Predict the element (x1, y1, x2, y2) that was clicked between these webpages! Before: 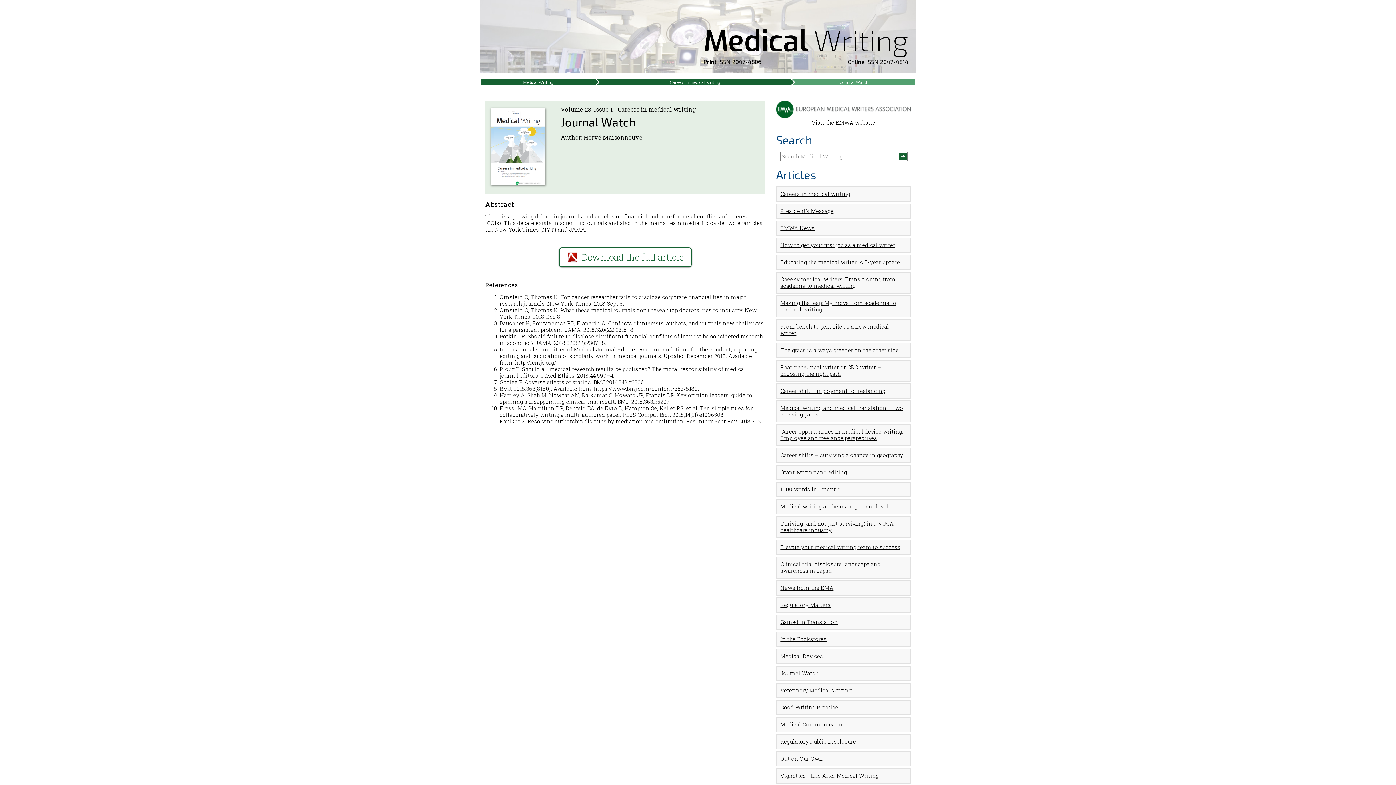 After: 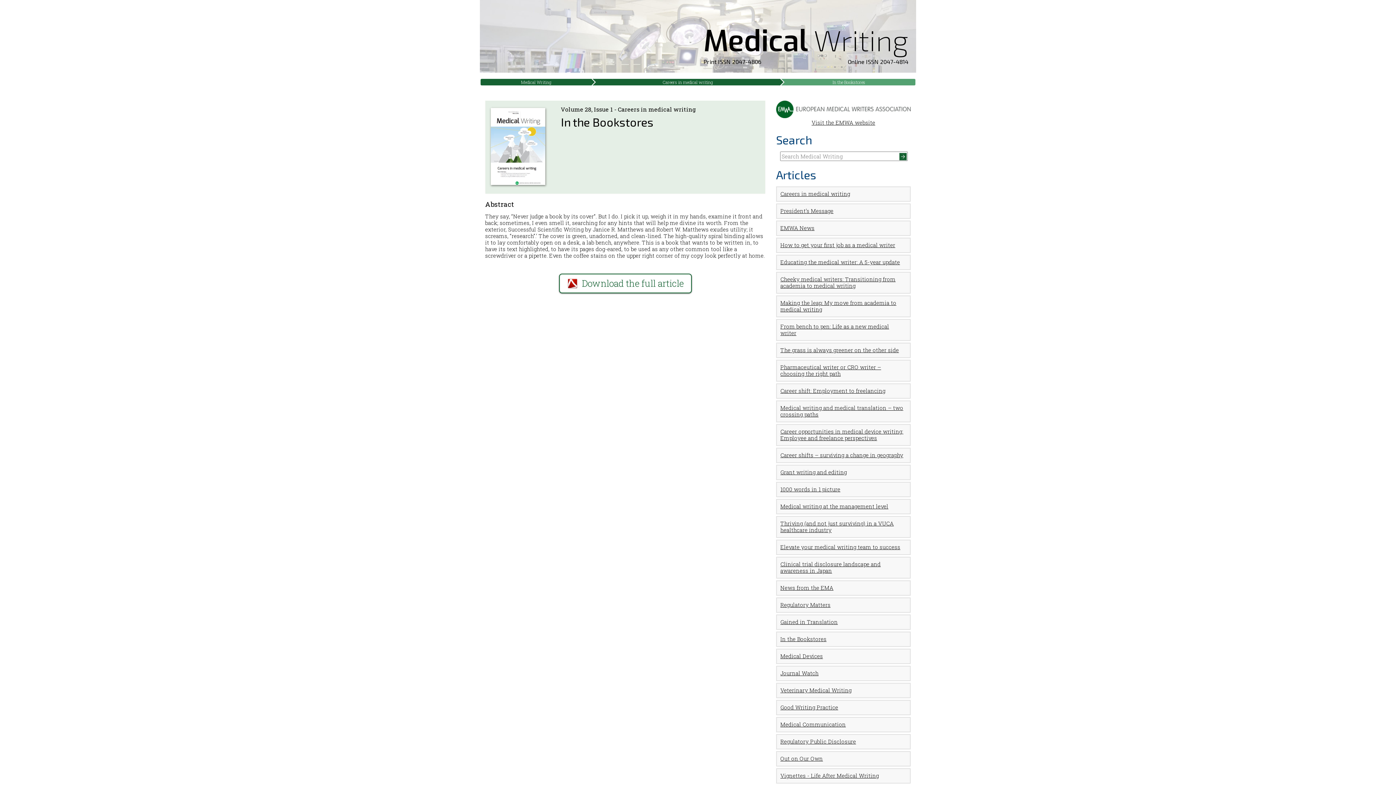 Action: label: In the Bookstores bbox: (776, 632, 911, 647)